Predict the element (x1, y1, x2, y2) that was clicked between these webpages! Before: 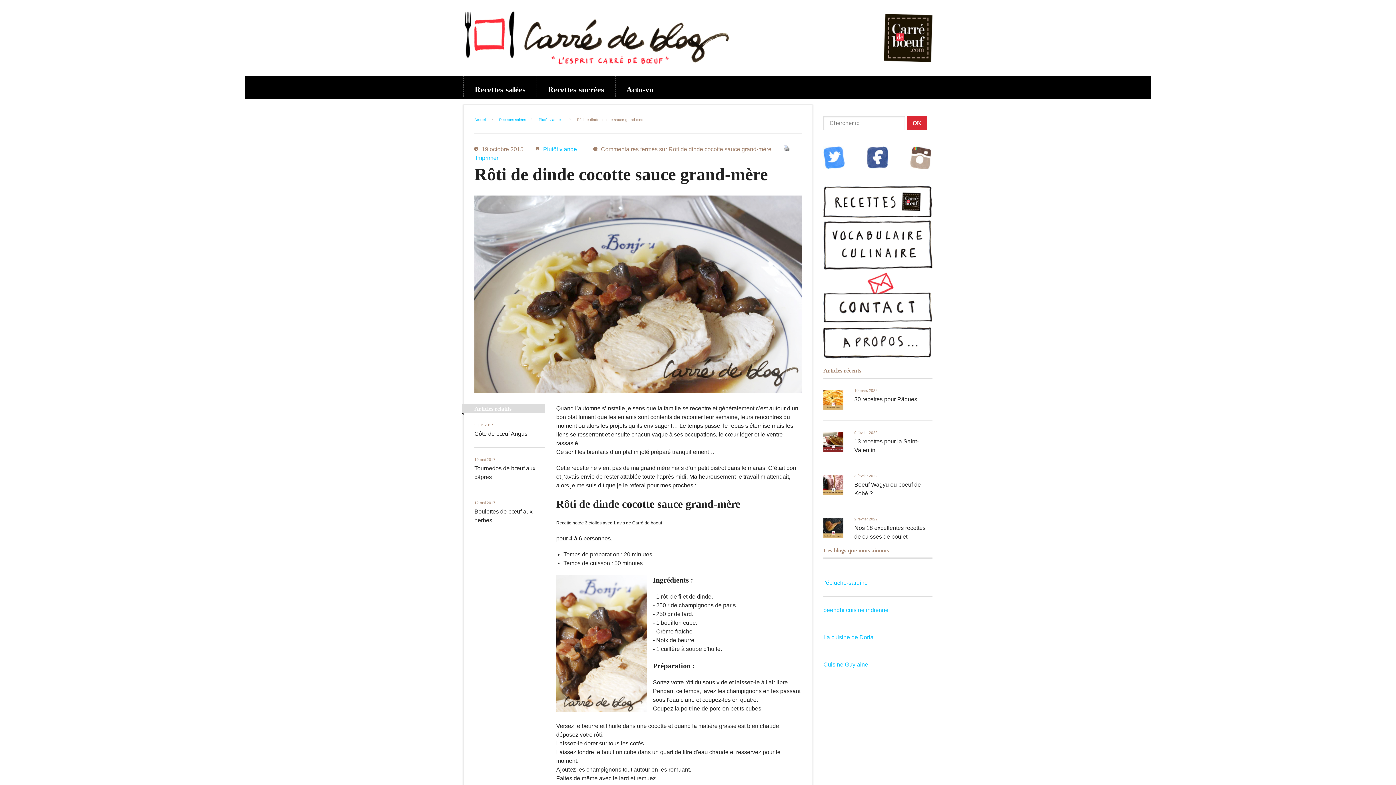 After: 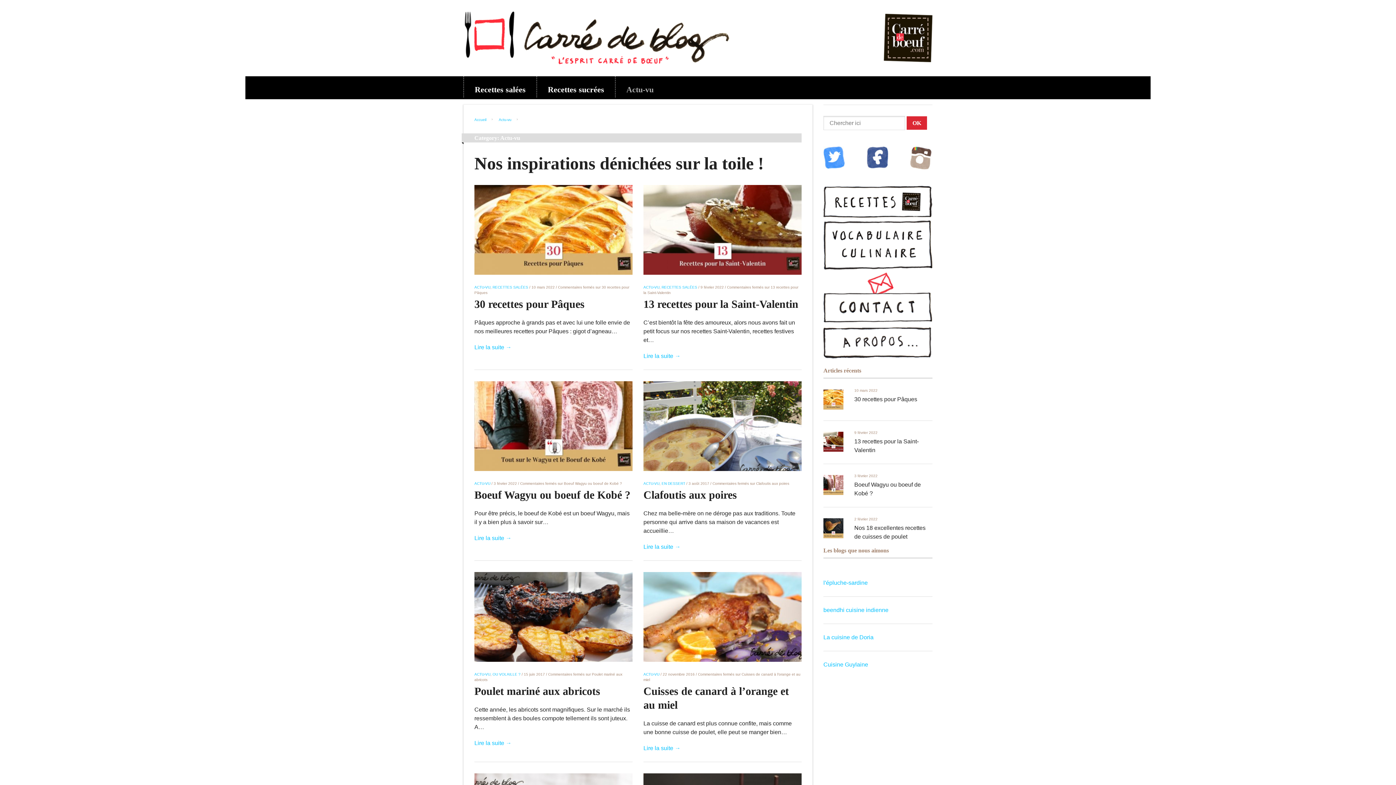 Action: label: Actu-vu bbox: (615, 76, 664, 97)